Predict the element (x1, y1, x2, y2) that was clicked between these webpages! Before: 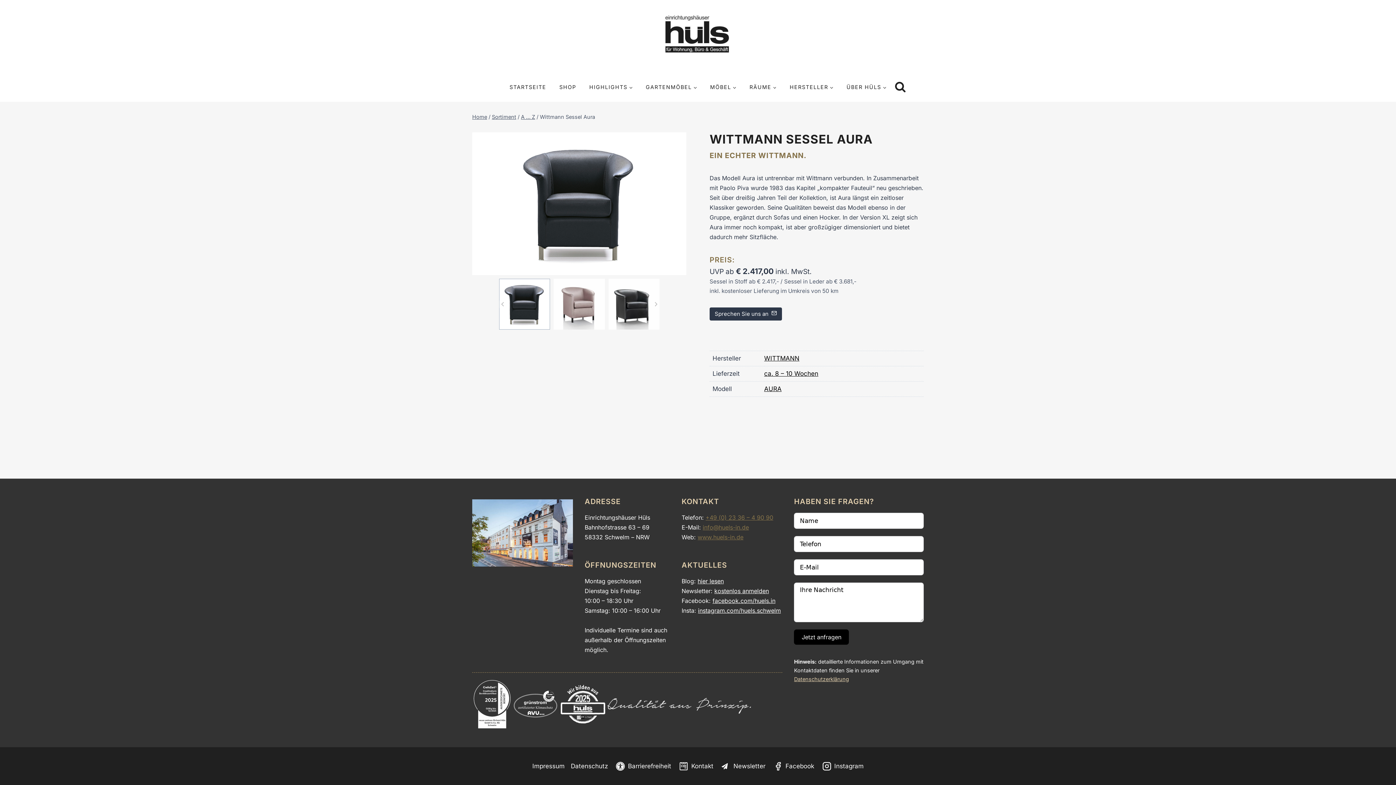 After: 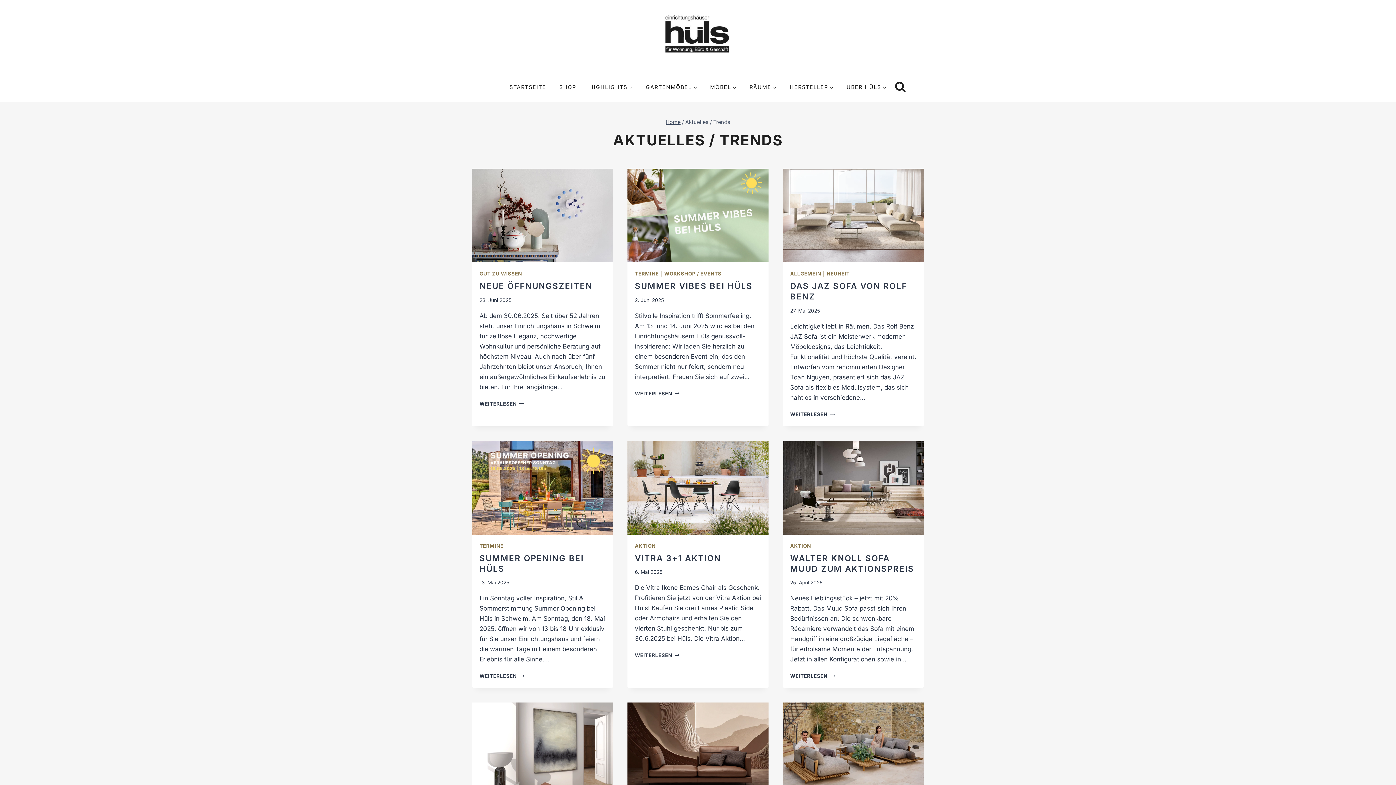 Action: bbox: (697, 577, 724, 585) label: hier lesen